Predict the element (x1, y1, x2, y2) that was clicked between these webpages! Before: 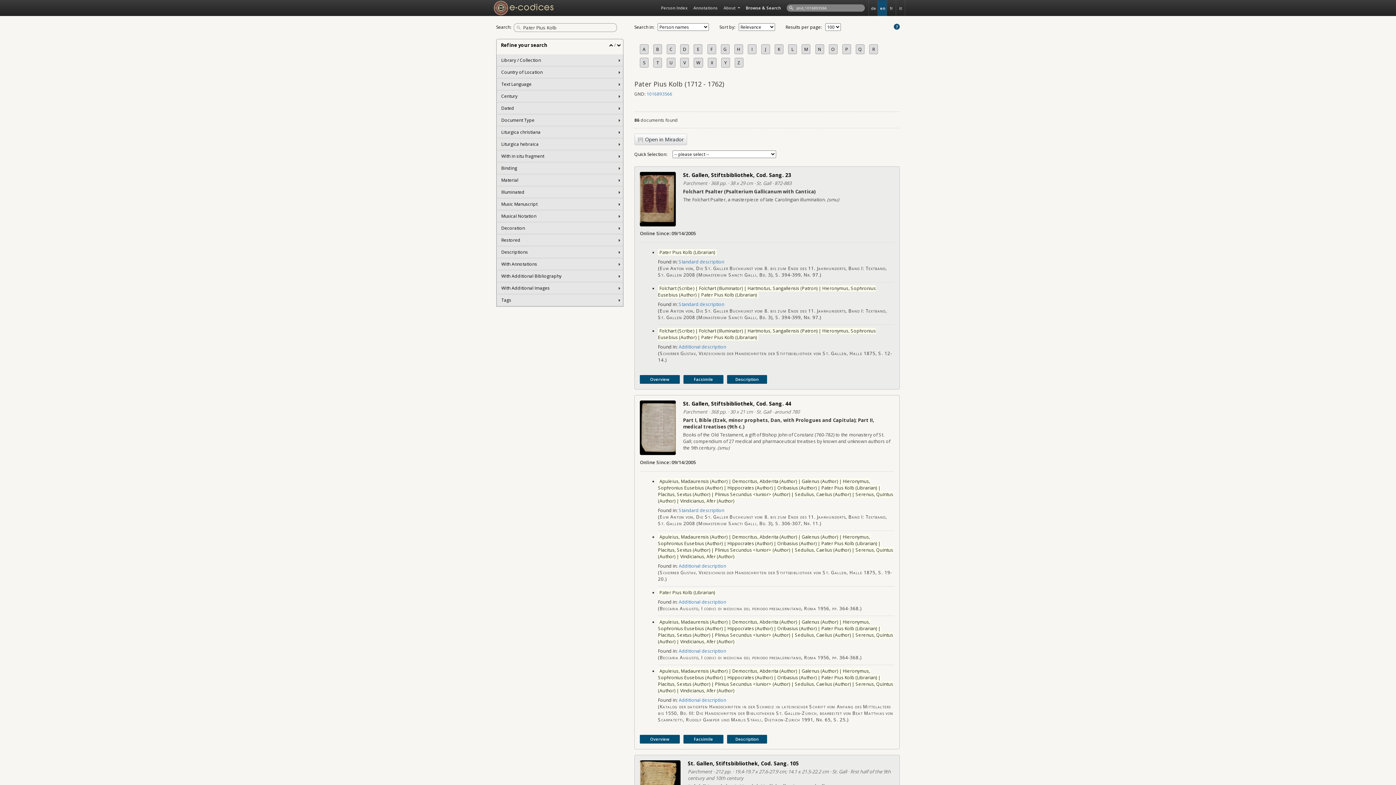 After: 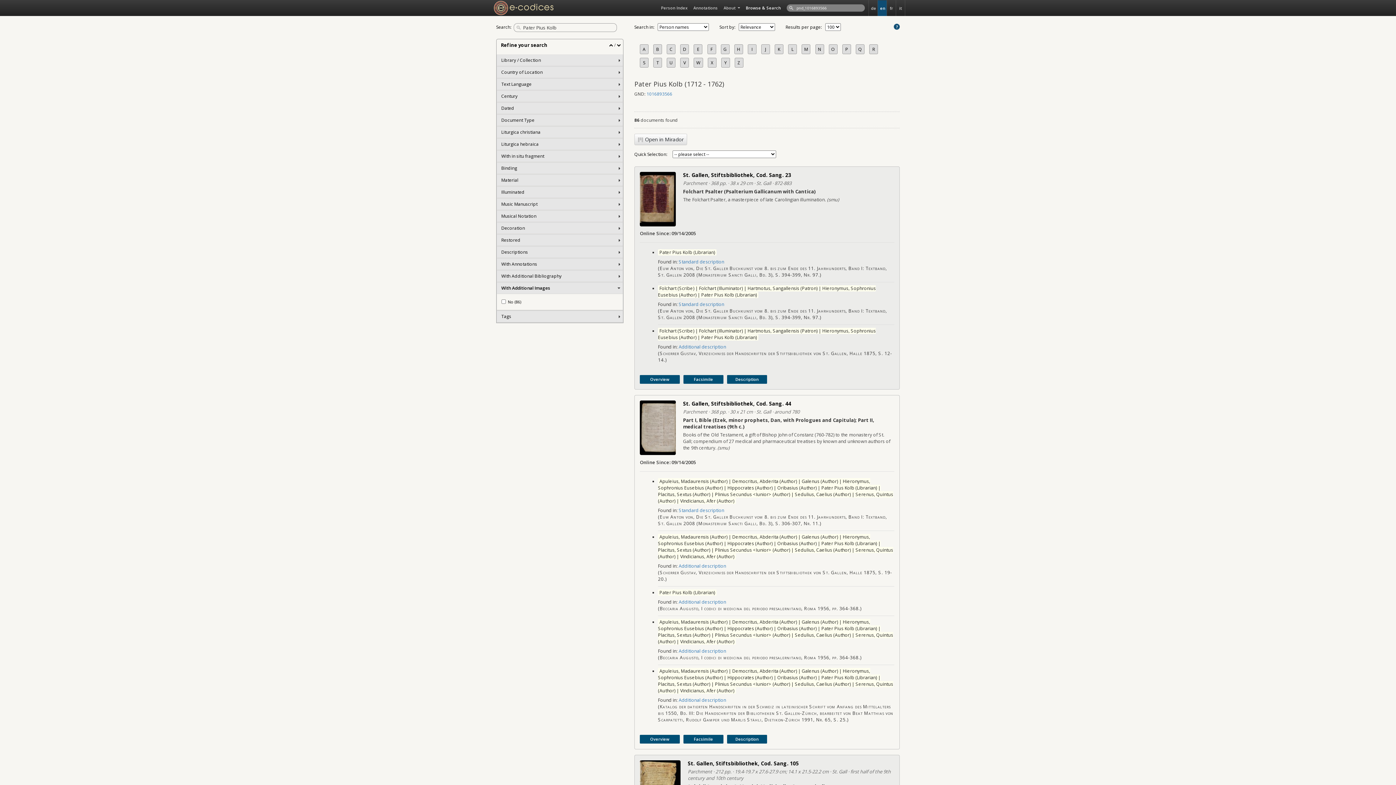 Action: label: With Additional Images bbox: (497, 282, 622, 293)